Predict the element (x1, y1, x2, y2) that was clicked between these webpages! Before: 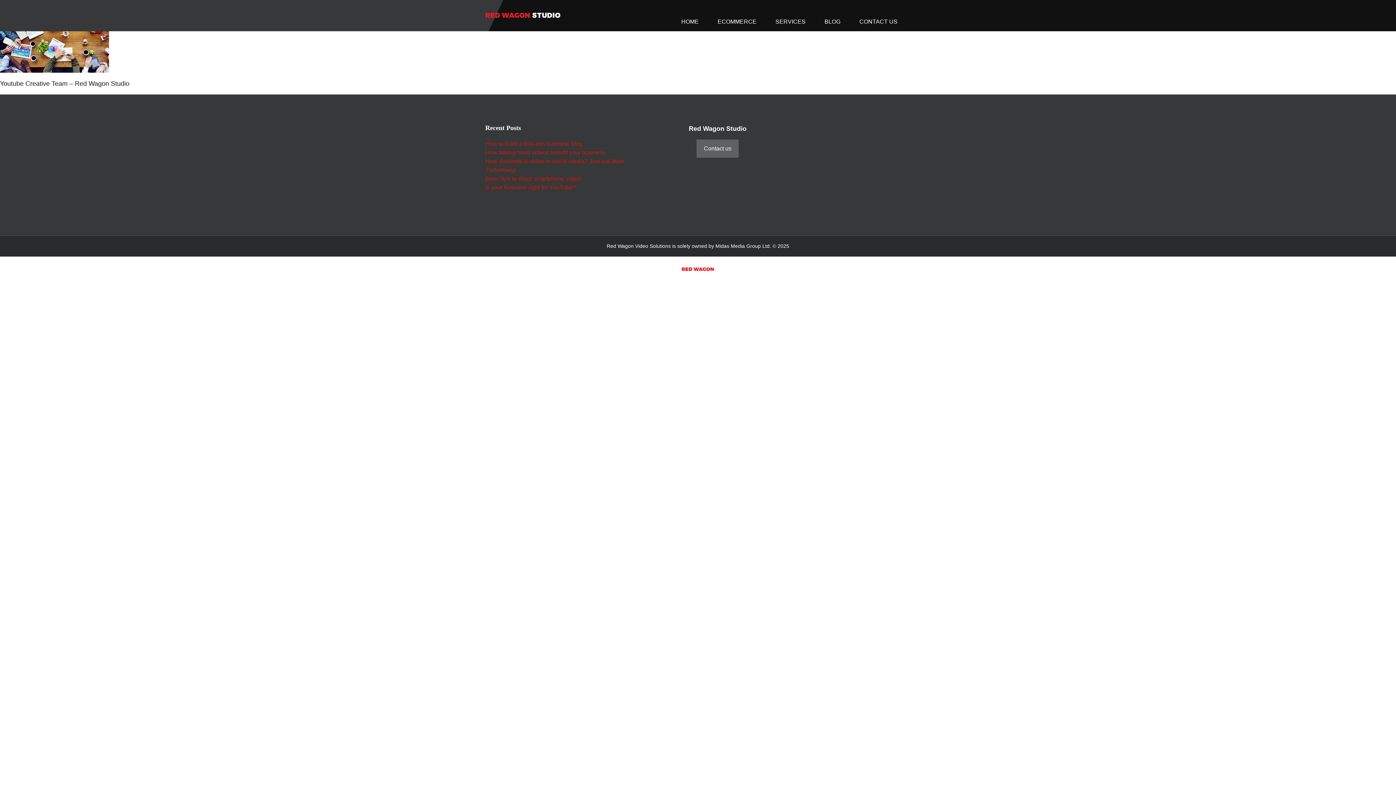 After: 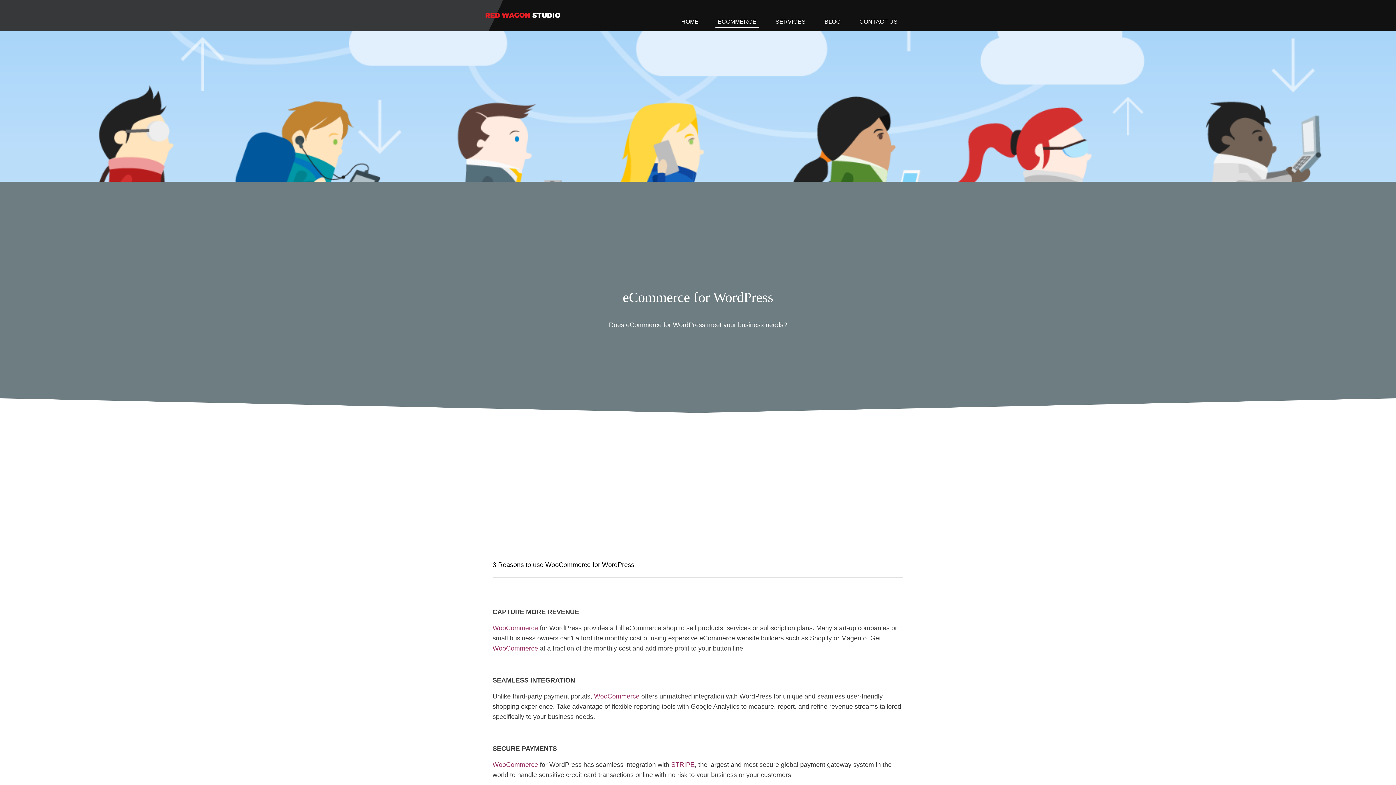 Action: label: ECOMMERCE bbox: (712, 6, 762, 37)